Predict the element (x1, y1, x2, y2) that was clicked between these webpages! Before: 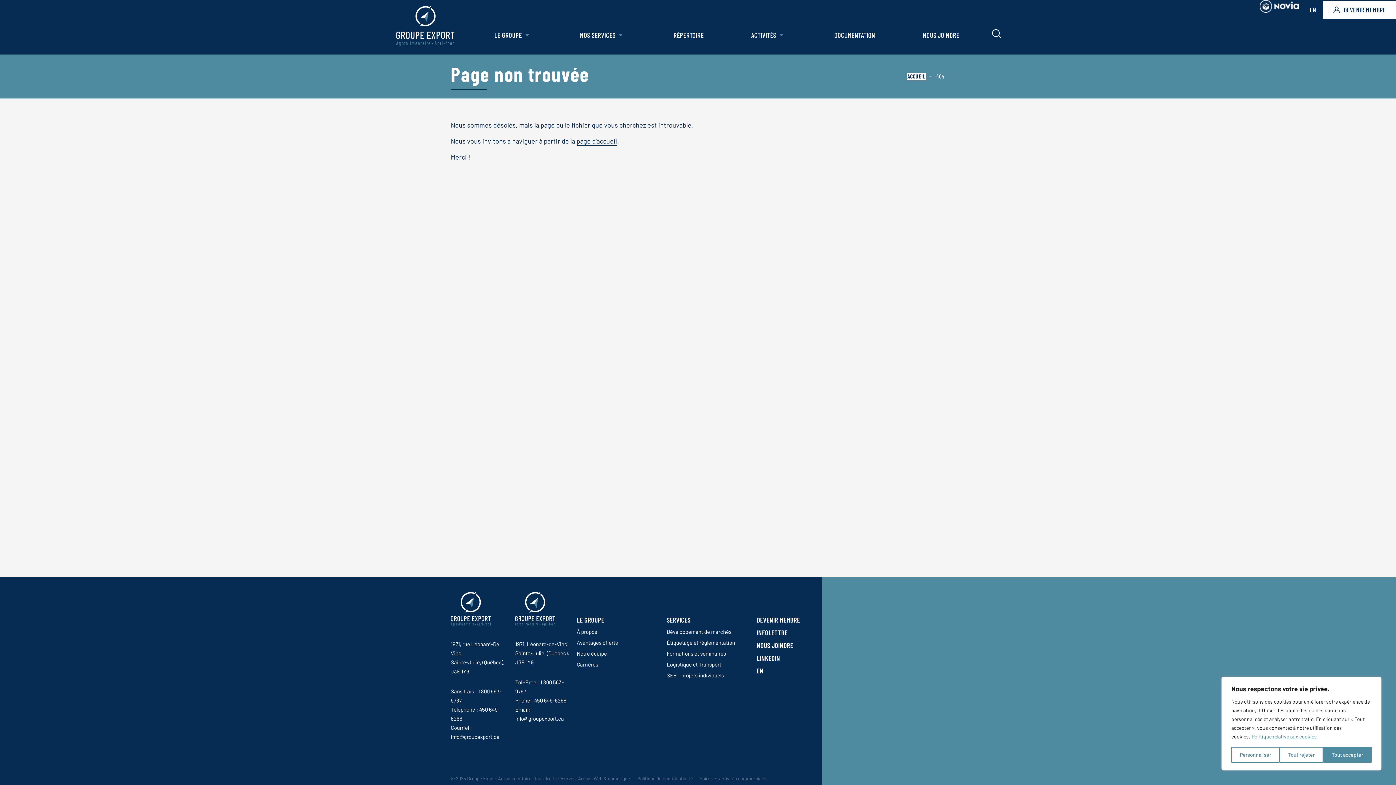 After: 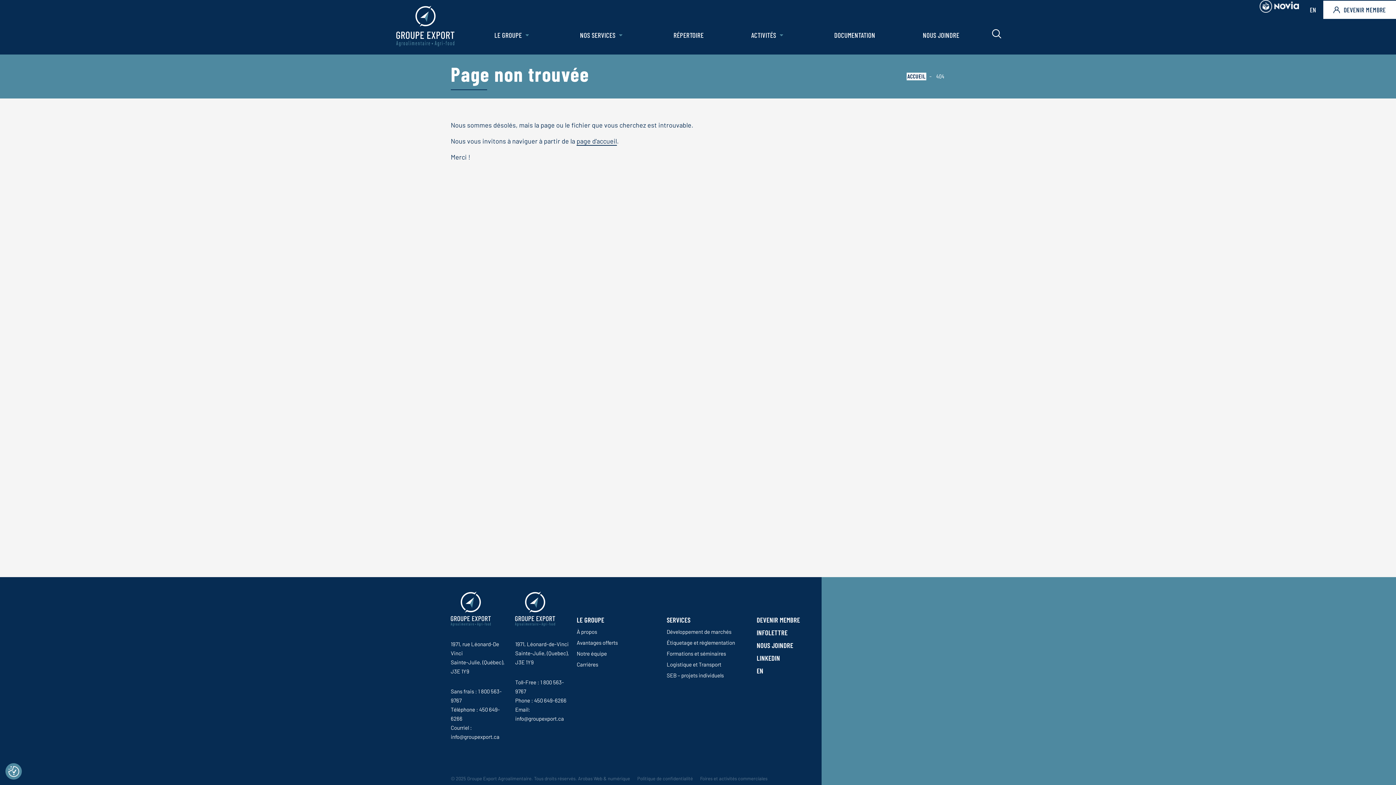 Action: bbox: (1280, 747, 1323, 763) label: Tout rejeter